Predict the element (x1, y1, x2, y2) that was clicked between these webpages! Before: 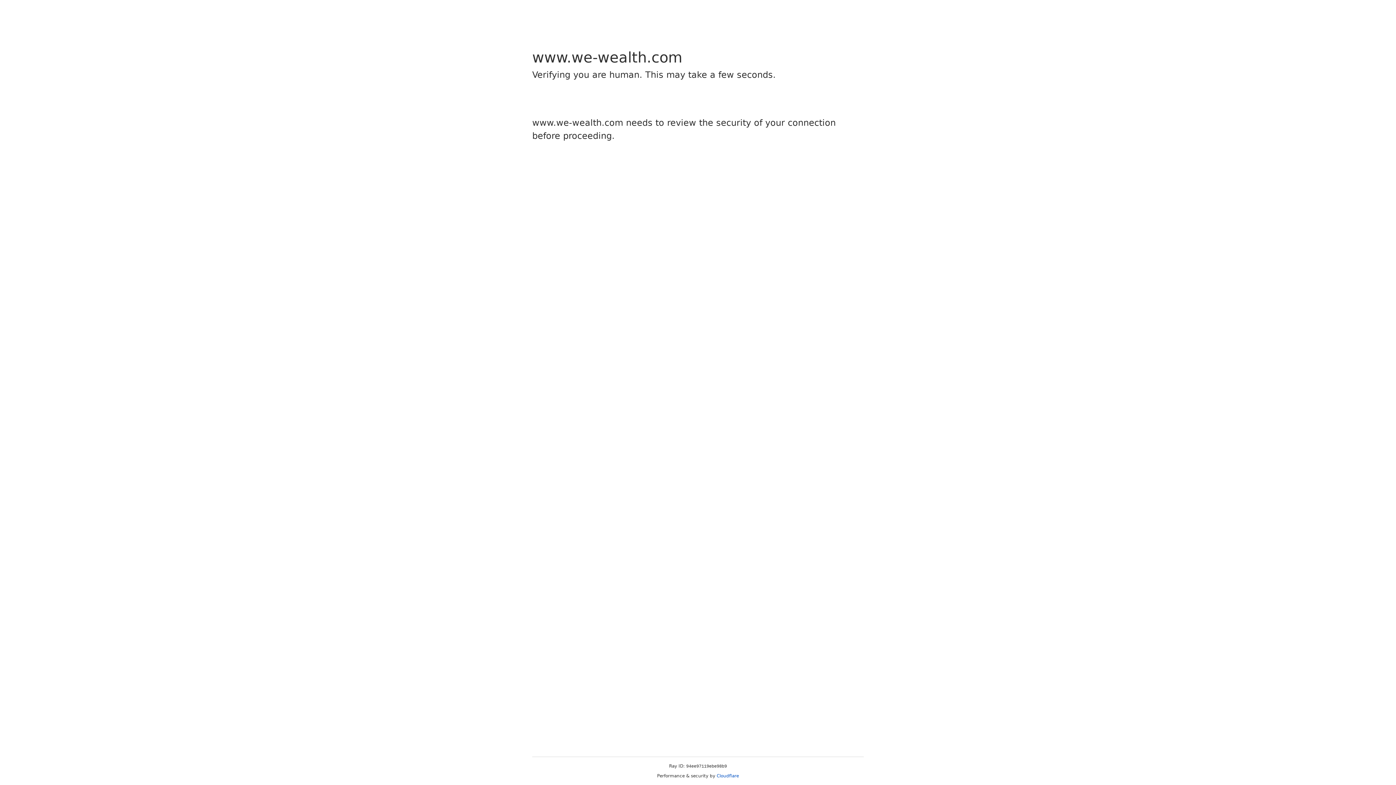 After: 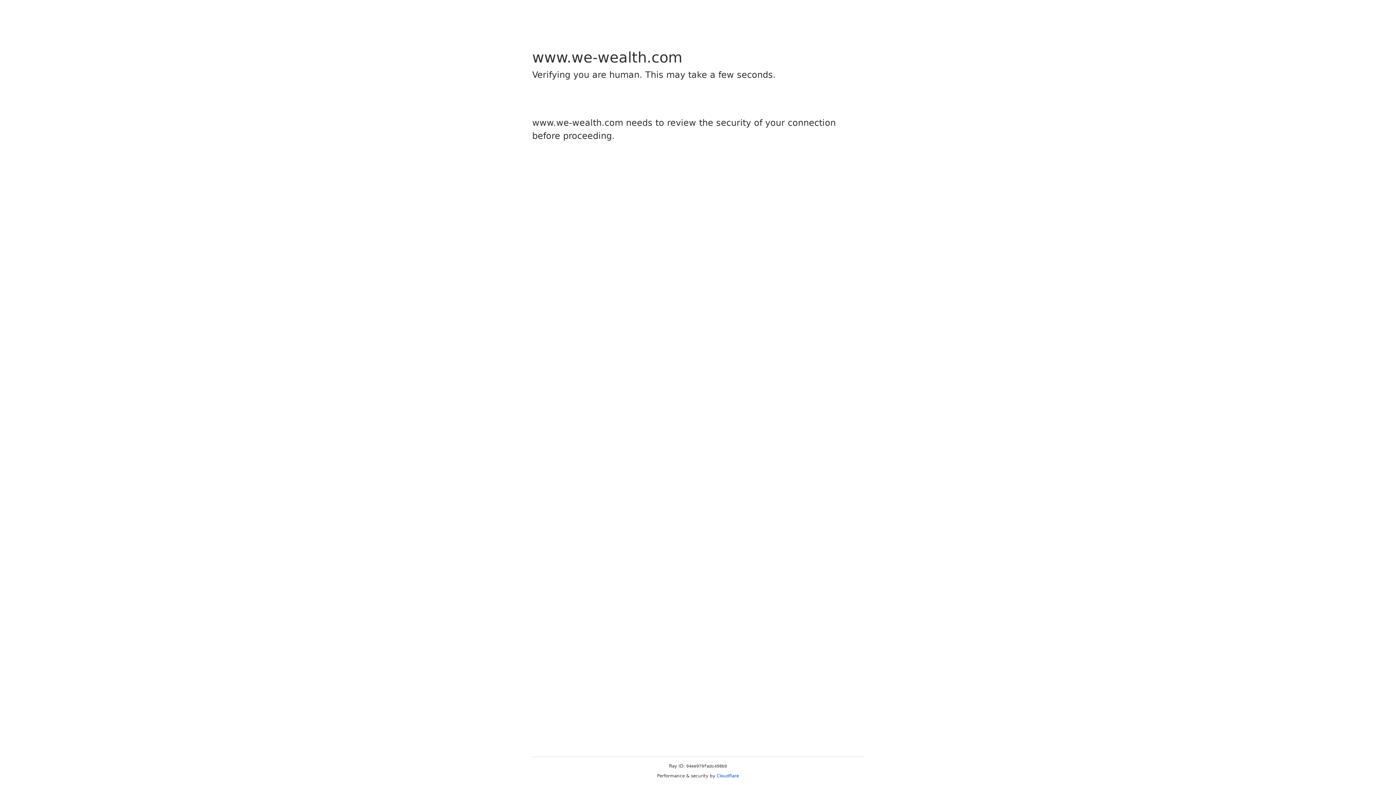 Action: bbox: (716, 773, 739, 778) label: Cloudflare